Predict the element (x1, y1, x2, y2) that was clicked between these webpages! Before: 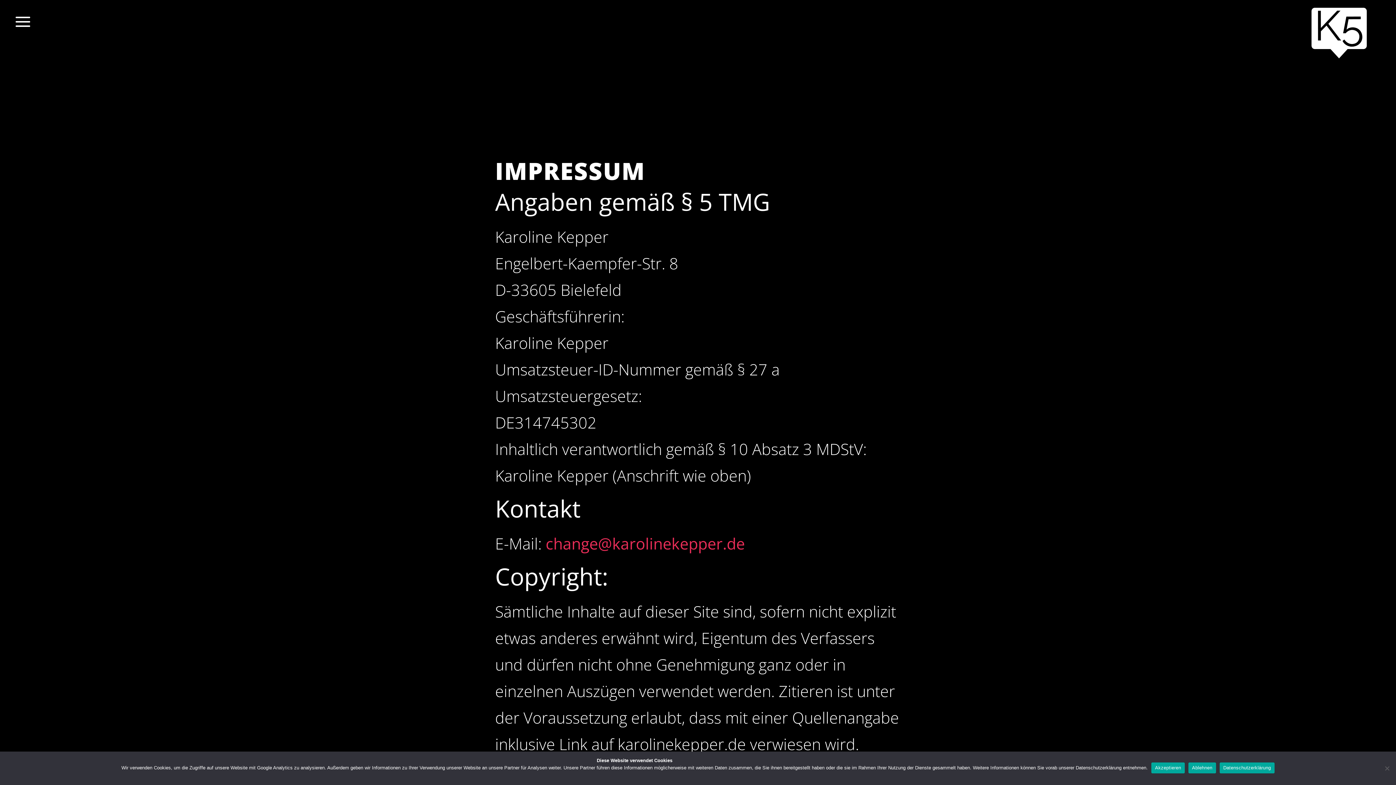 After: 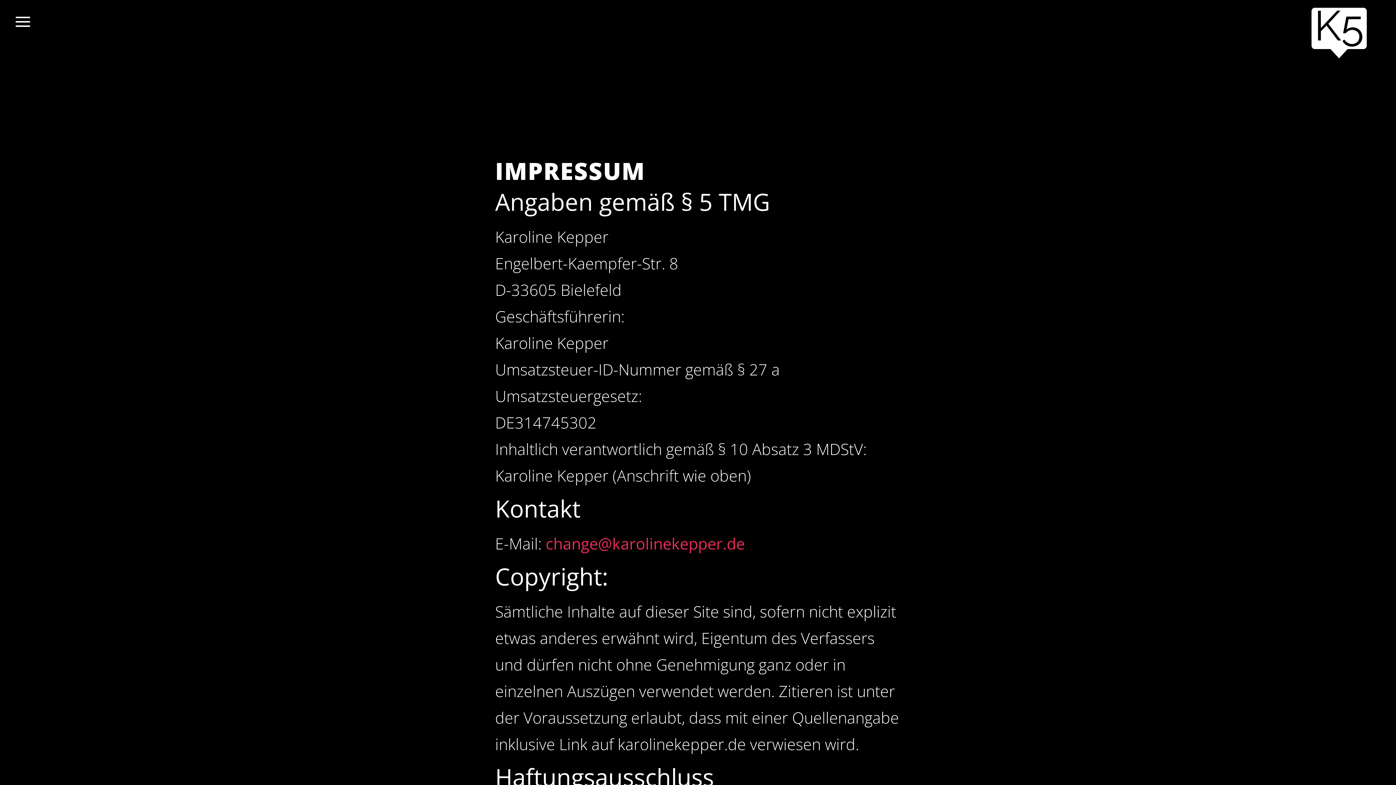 Action: bbox: (1151, 762, 1185, 773) label: Akzeptieren